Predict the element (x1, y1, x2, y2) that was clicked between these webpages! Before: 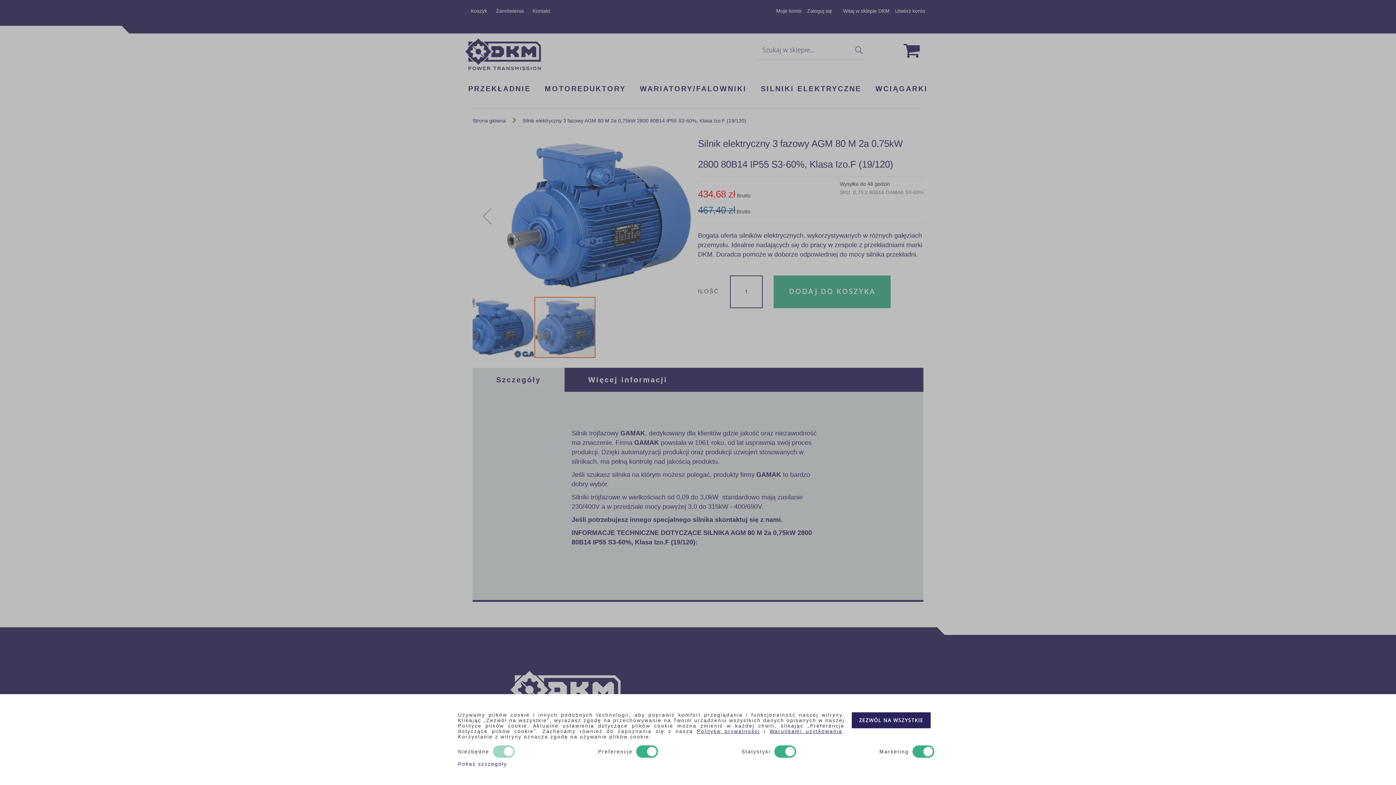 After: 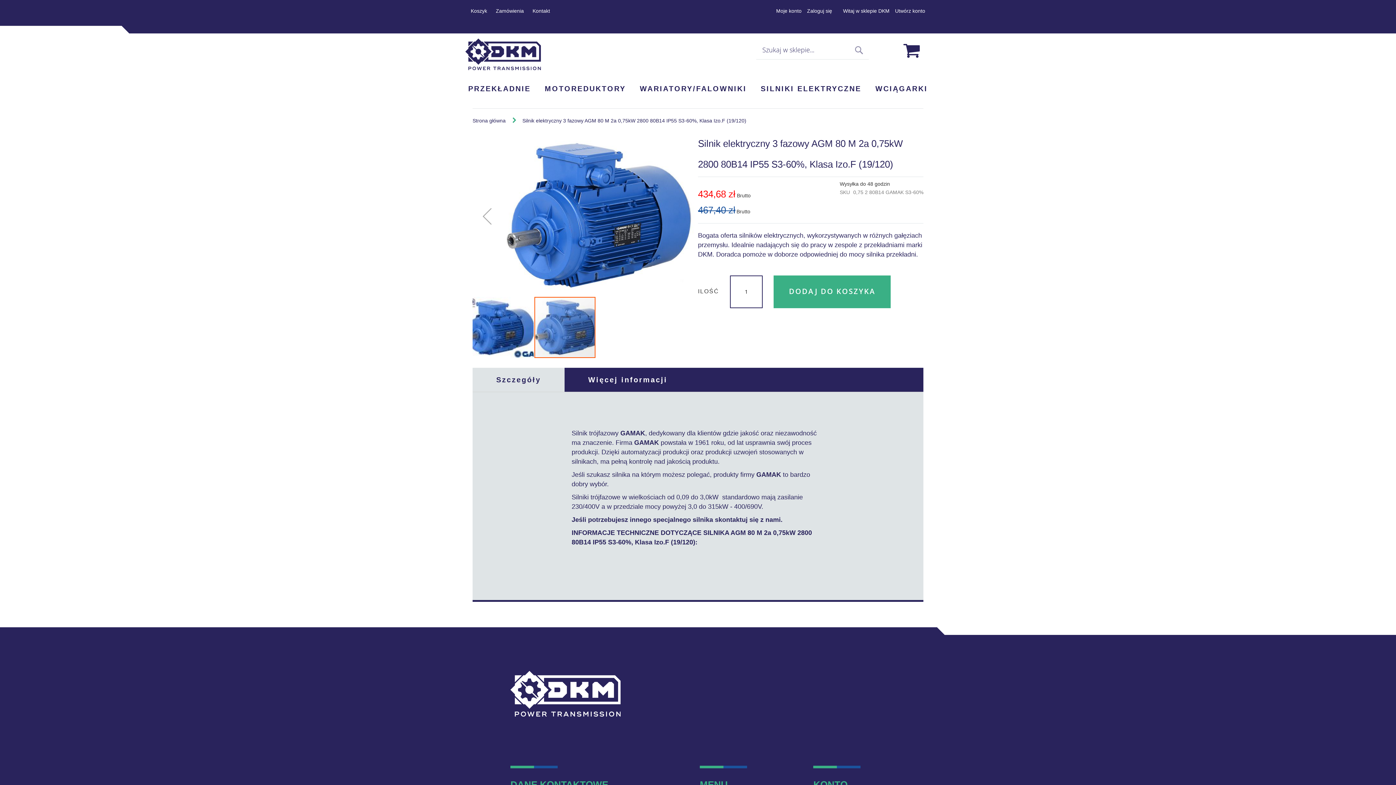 Action: label: ZEZWÓL NA WSZYSTKIE bbox: (852, 712, 930, 728)